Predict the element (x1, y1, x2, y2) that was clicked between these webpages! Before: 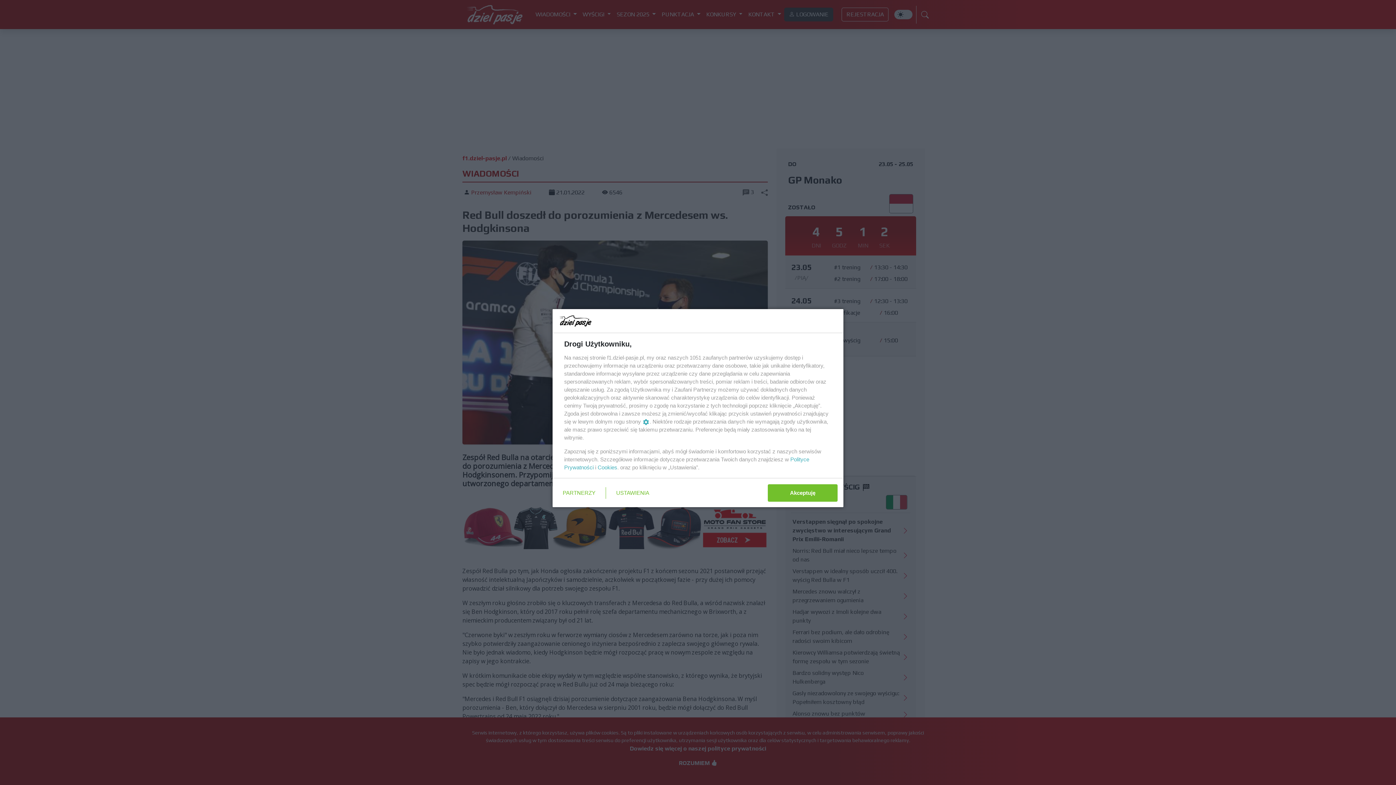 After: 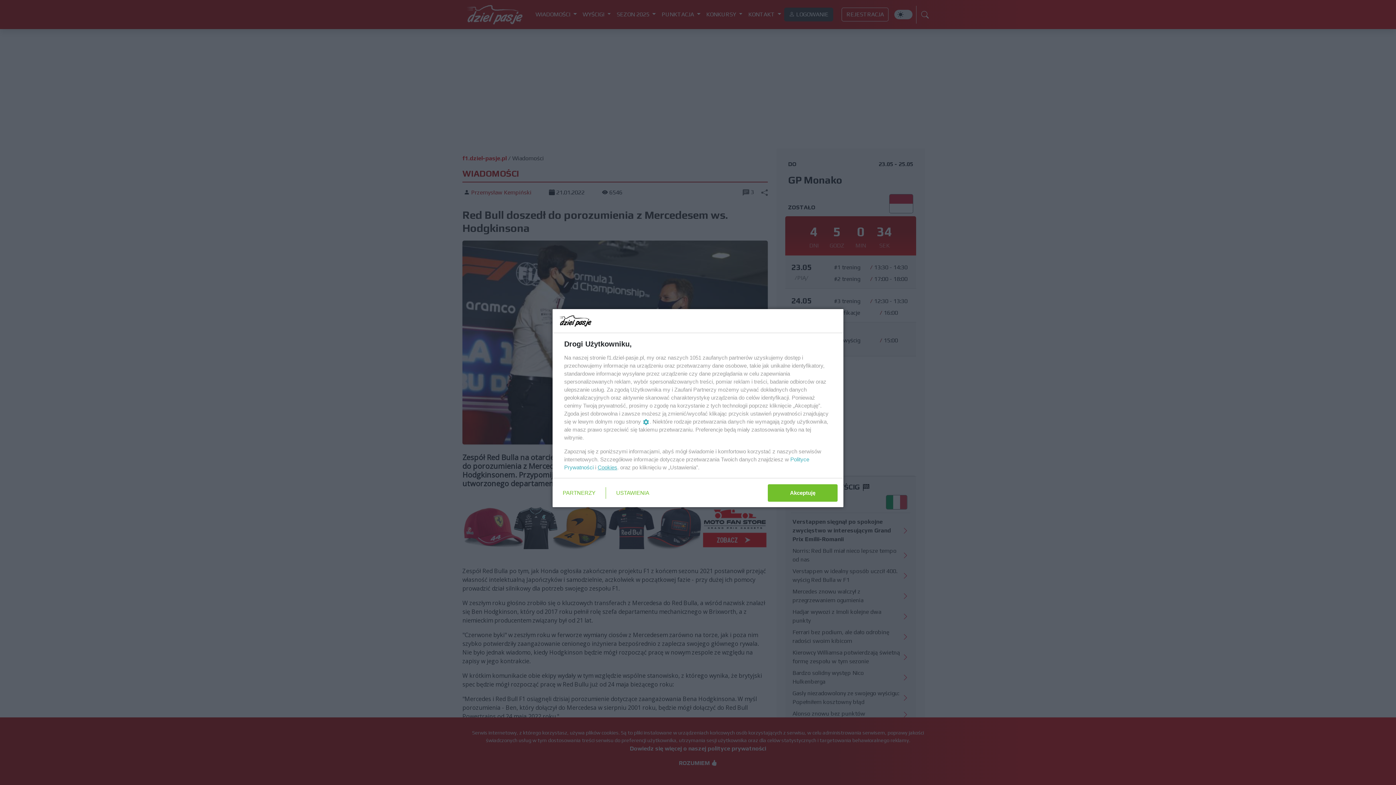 Action: label: Cookies bbox: (597, 464, 617, 470)